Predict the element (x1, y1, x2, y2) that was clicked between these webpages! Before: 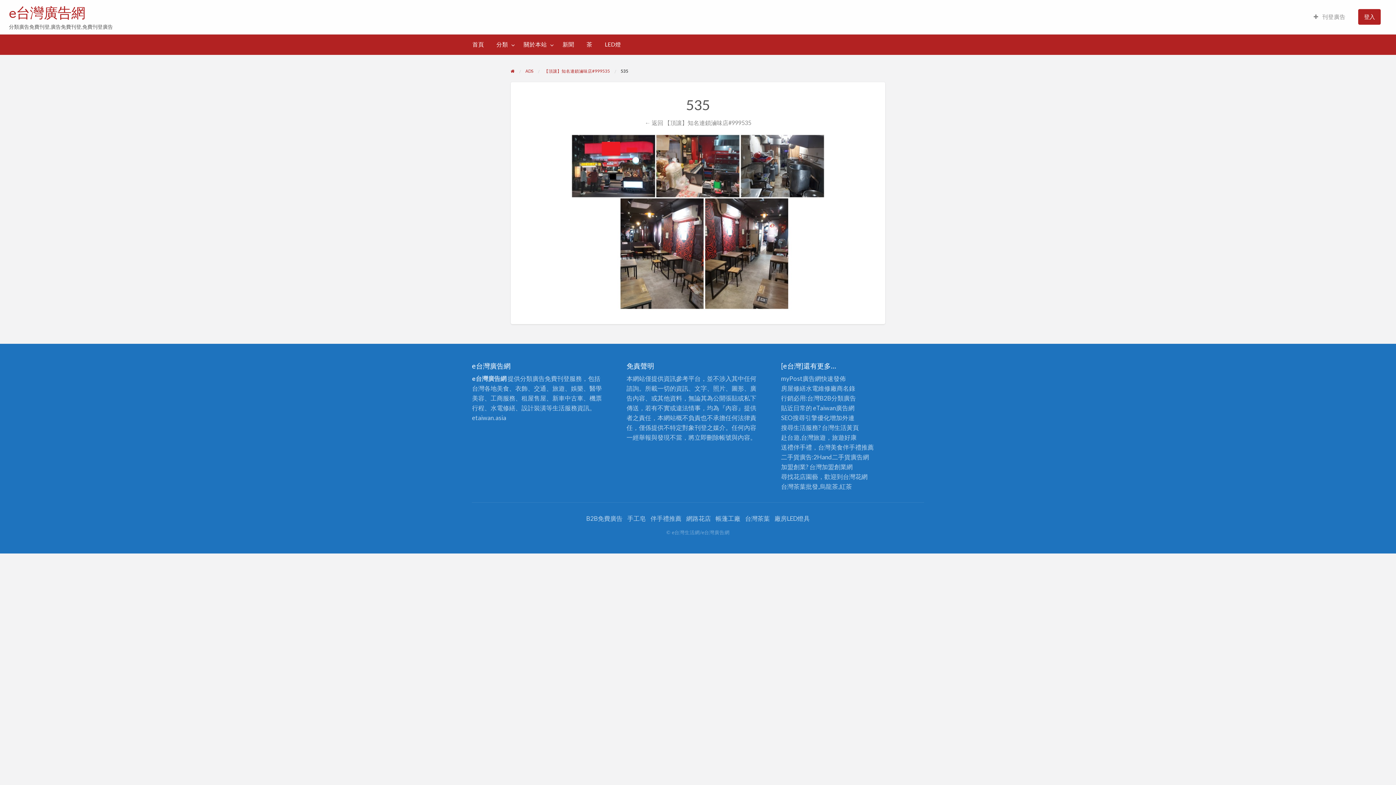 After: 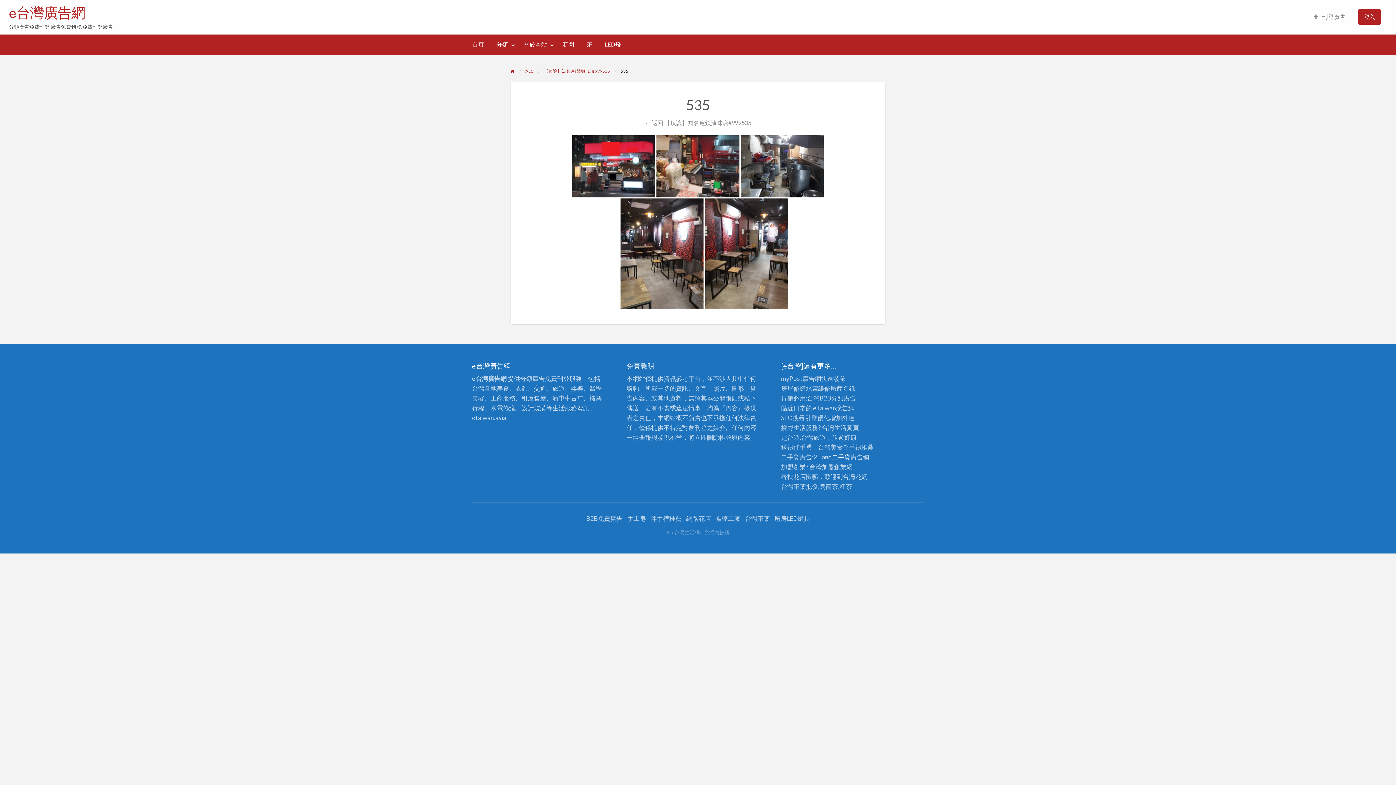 Action: bbox: (832, 453, 850, 461) label: 二手貨